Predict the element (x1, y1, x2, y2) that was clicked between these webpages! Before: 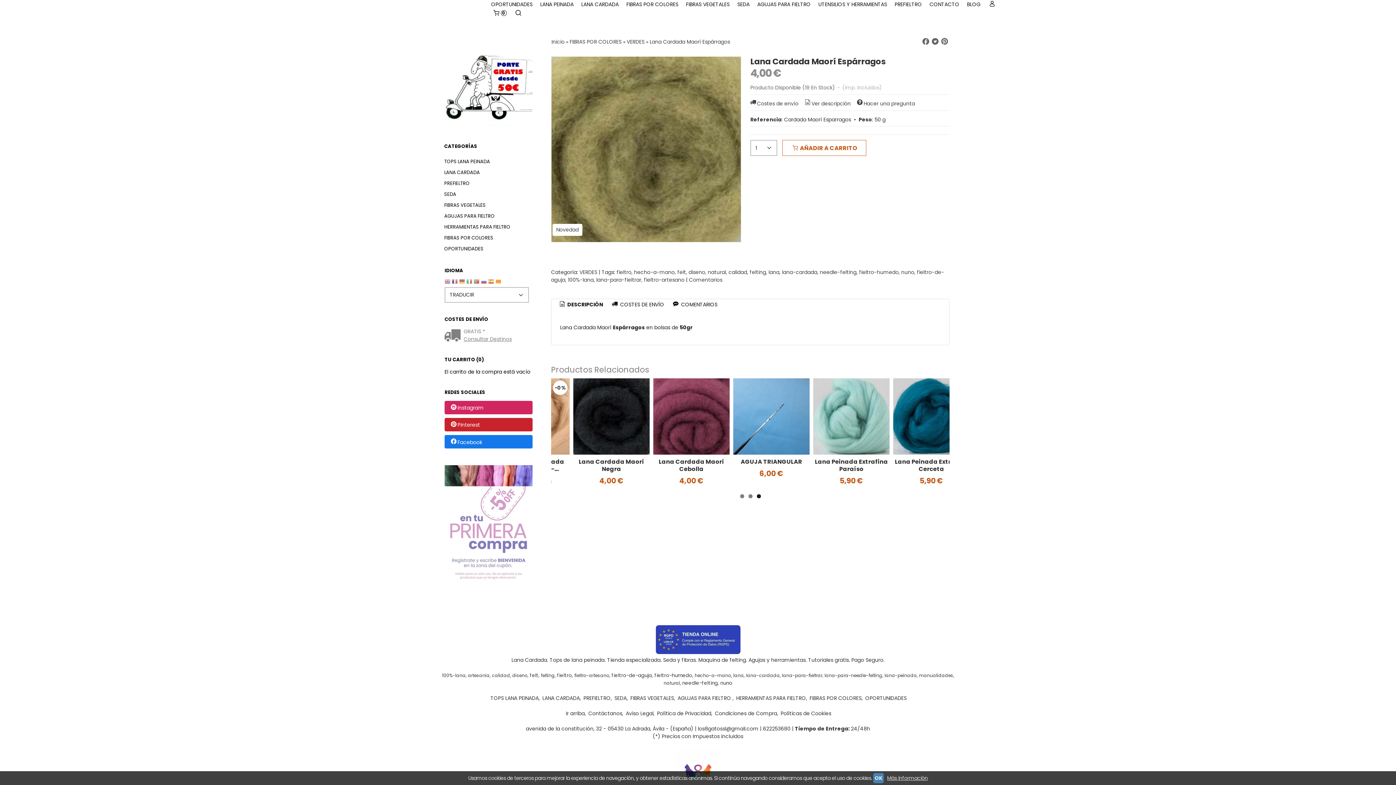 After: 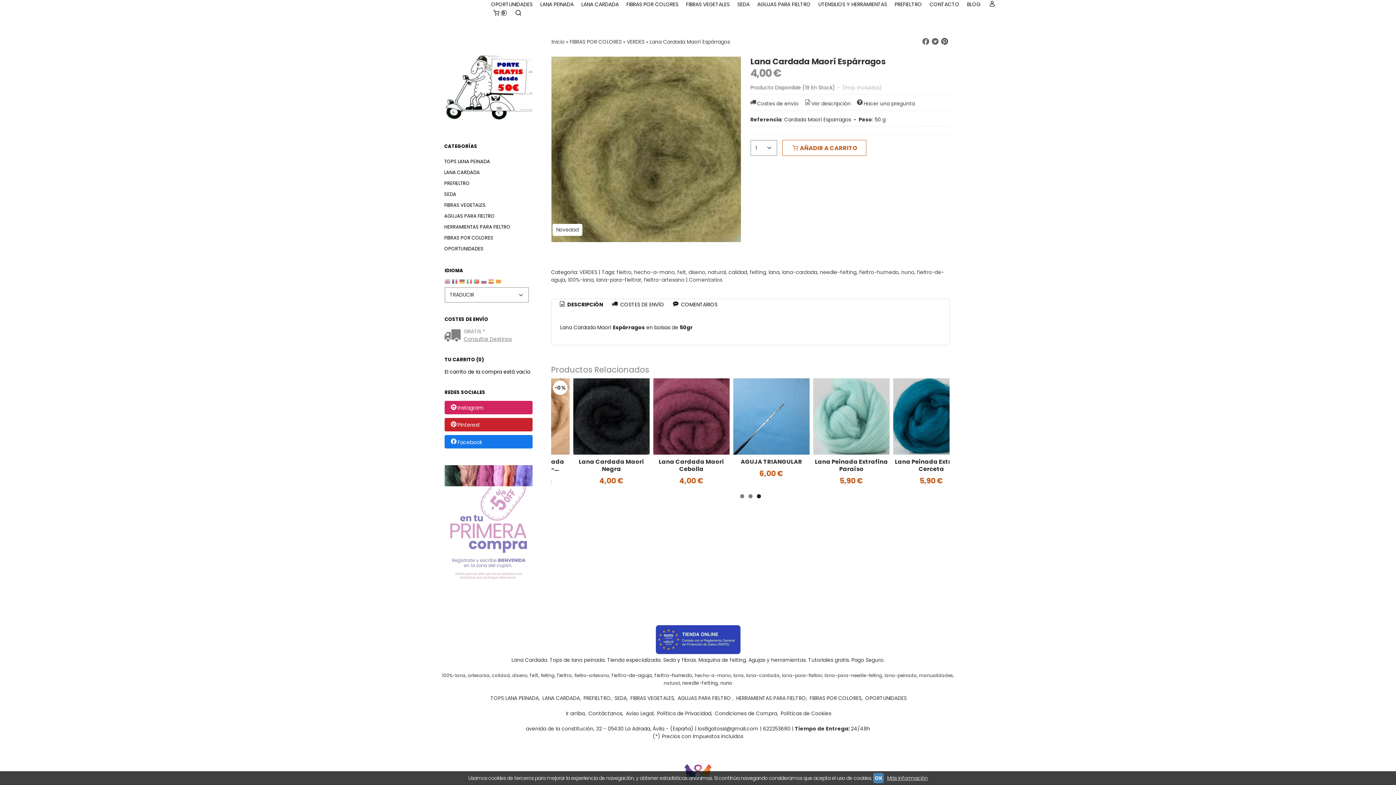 Action: bbox: (940, 38, 949, 44)